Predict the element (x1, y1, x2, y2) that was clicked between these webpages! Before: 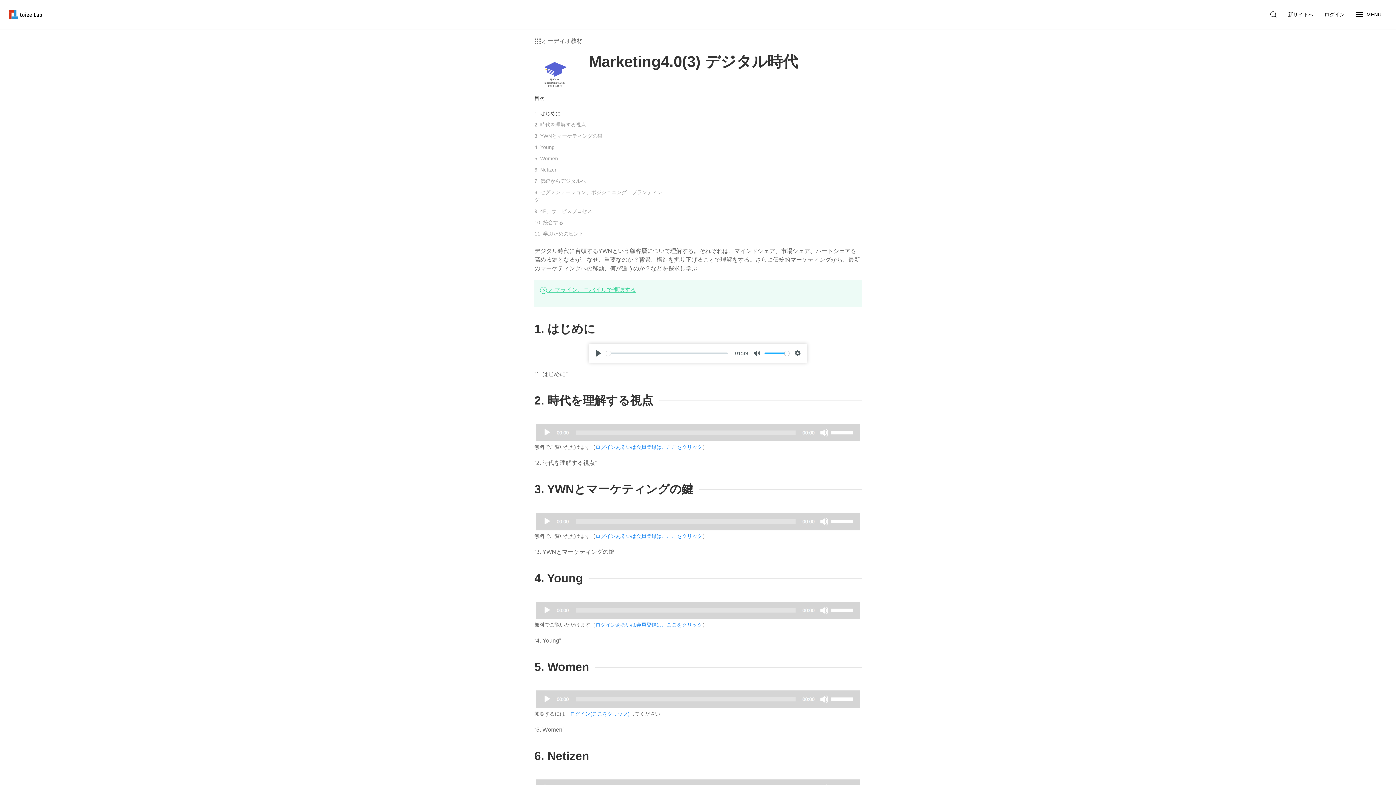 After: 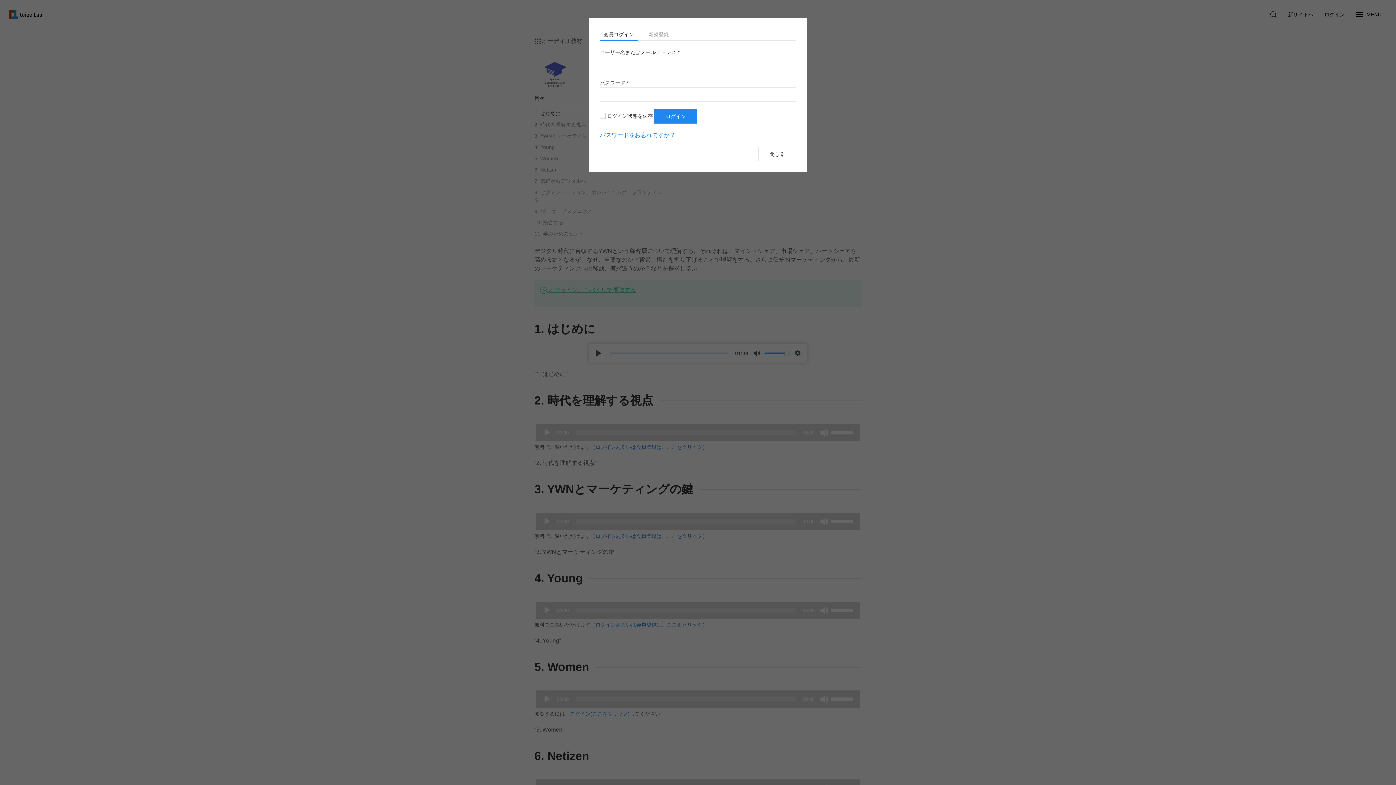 Action: label: ログインあるいは会員登録は、ここをクリック bbox: (595, 533, 702, 539)